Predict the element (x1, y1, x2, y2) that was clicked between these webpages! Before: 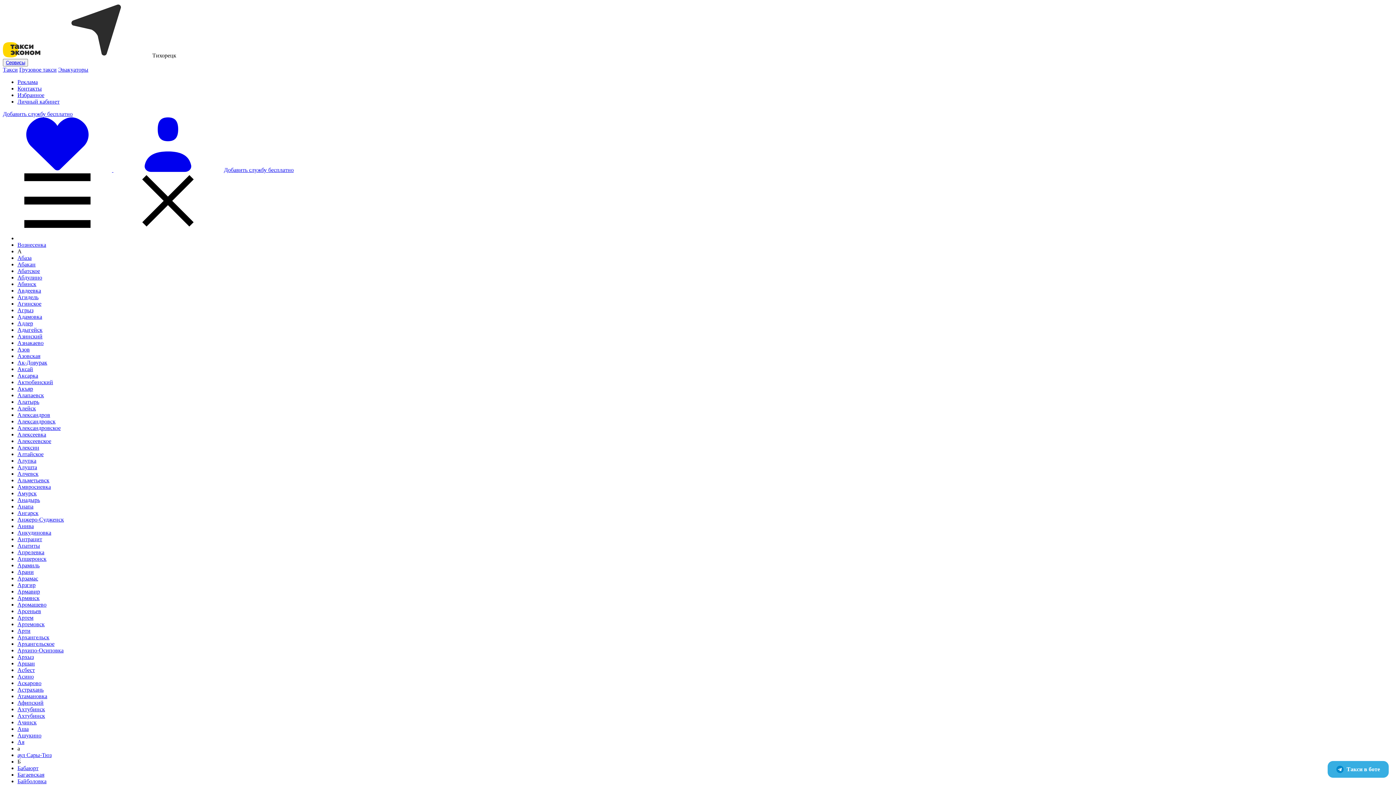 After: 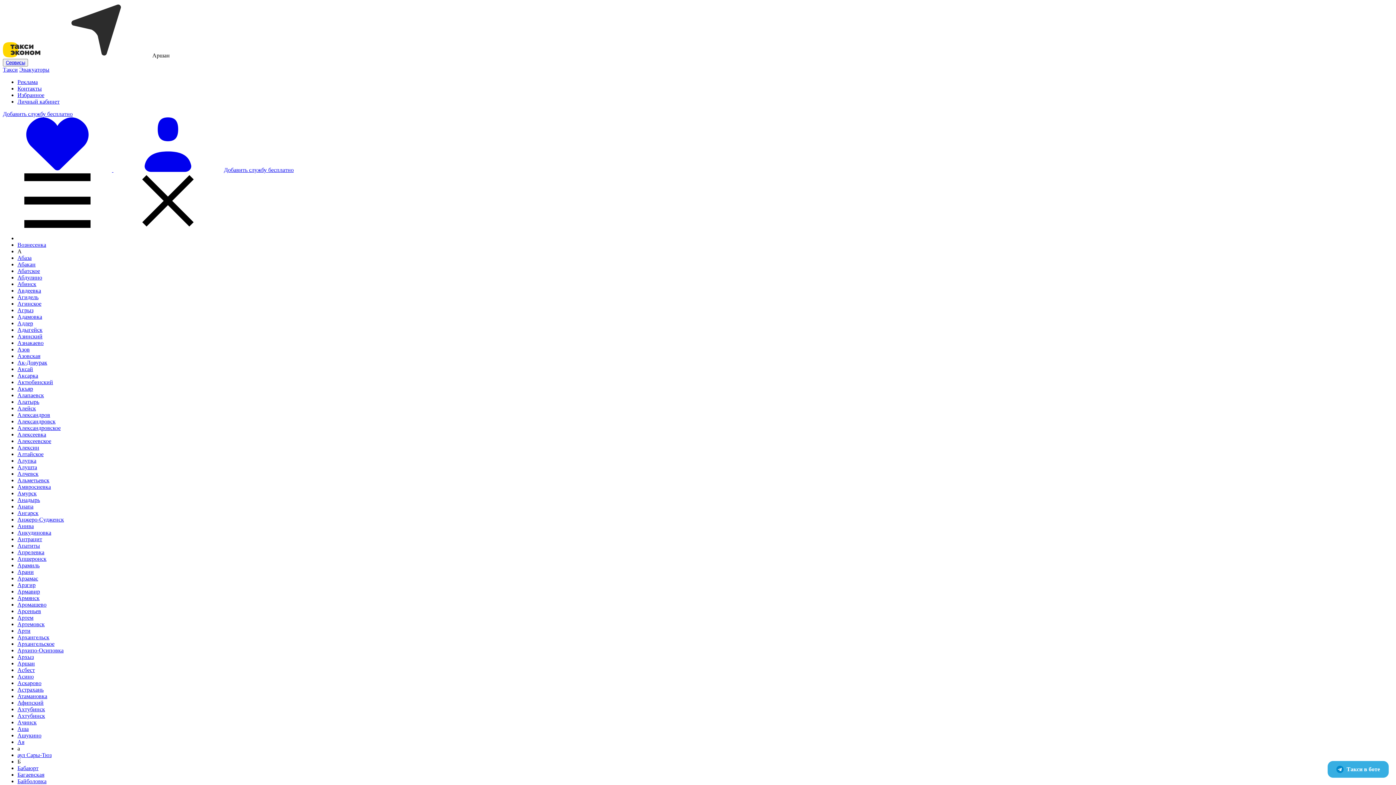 Action: label: Аршан bbox: (17, 660, 34, 666)